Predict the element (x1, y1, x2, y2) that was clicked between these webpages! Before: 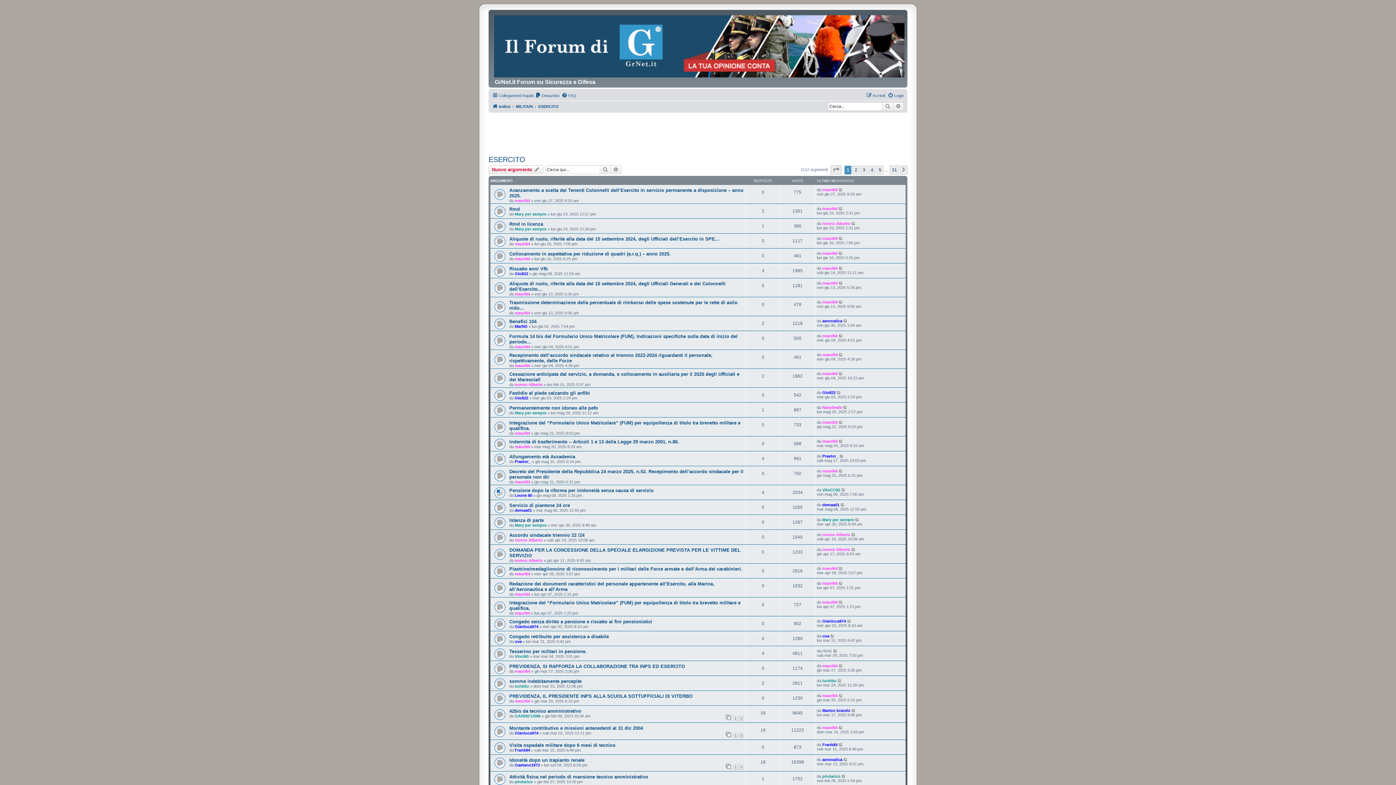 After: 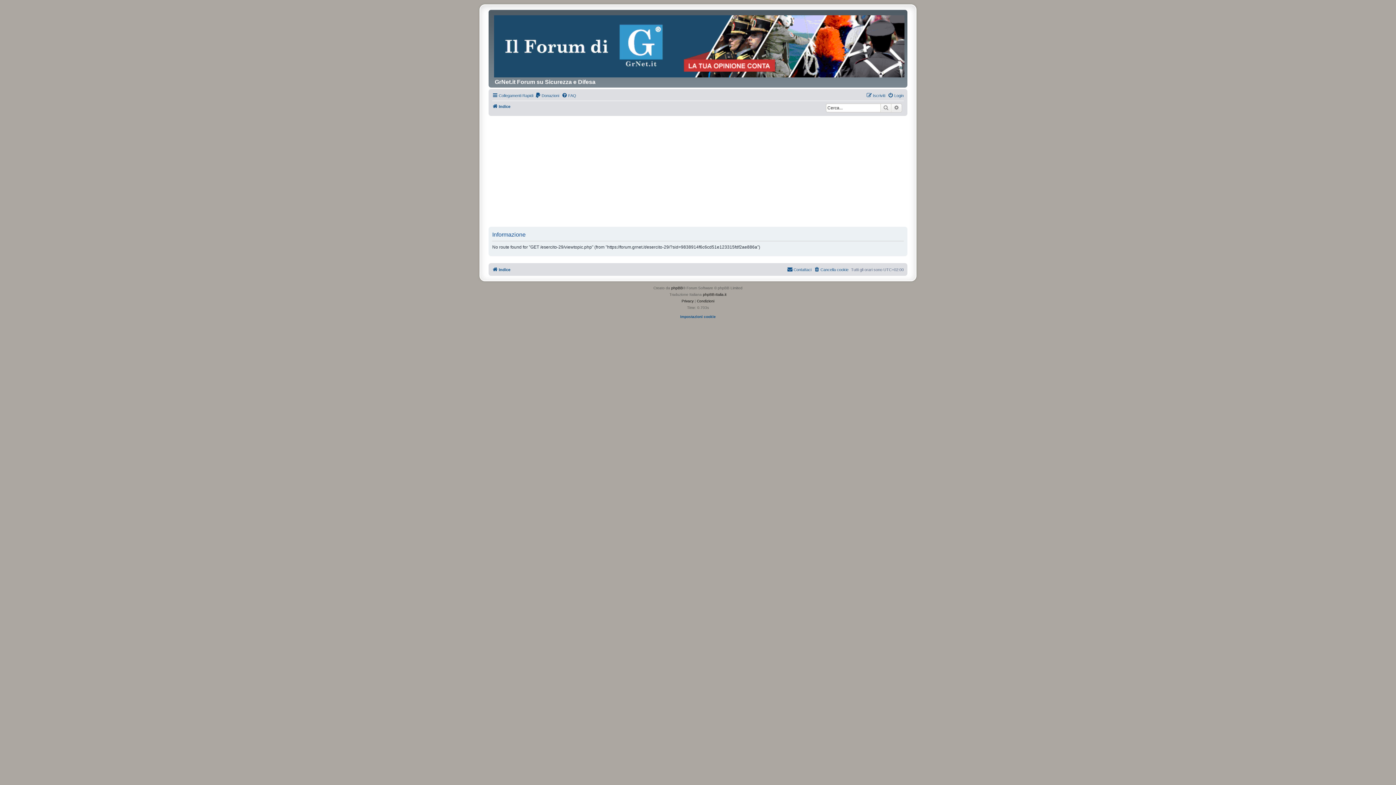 Action: bbox: (509, 757, 584, 763) label: Idoneità dopo un trapianto renale